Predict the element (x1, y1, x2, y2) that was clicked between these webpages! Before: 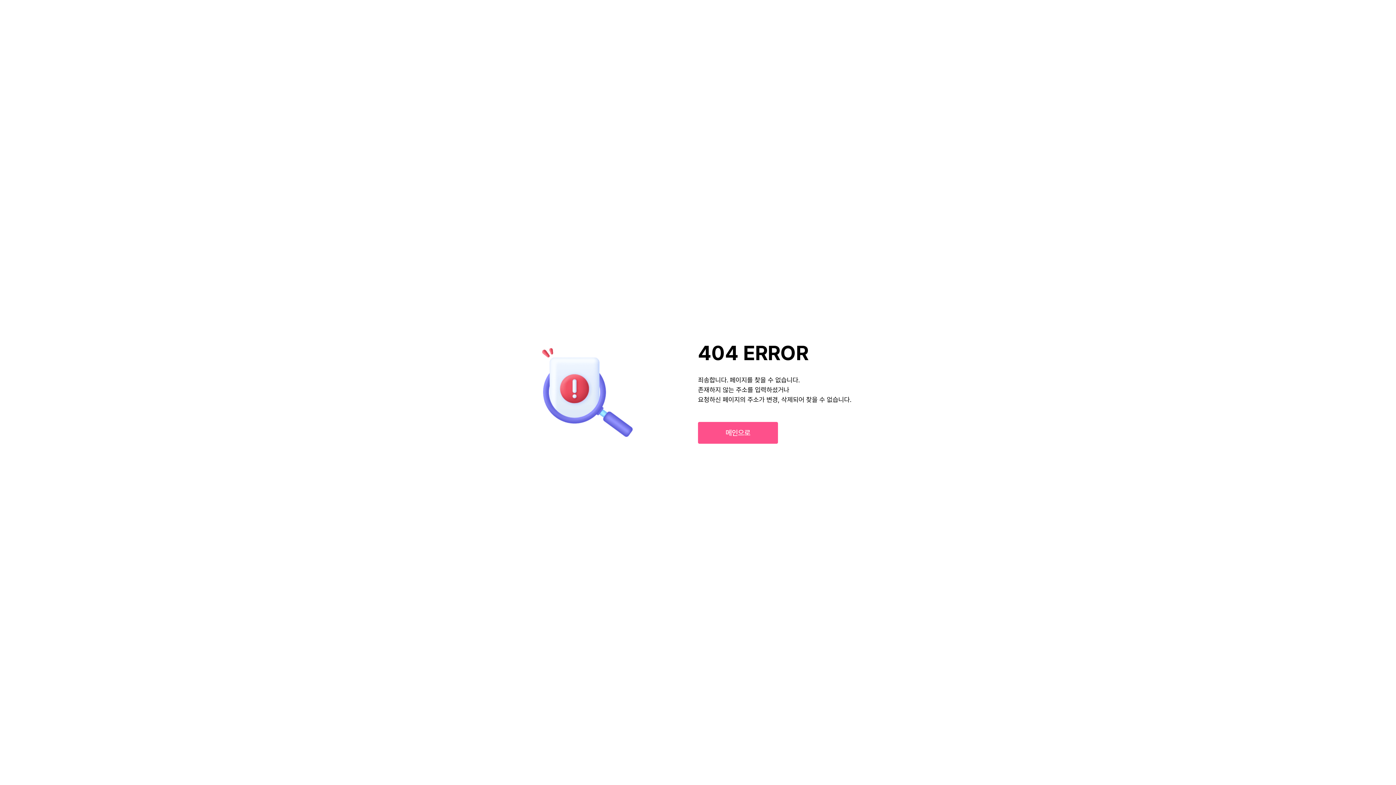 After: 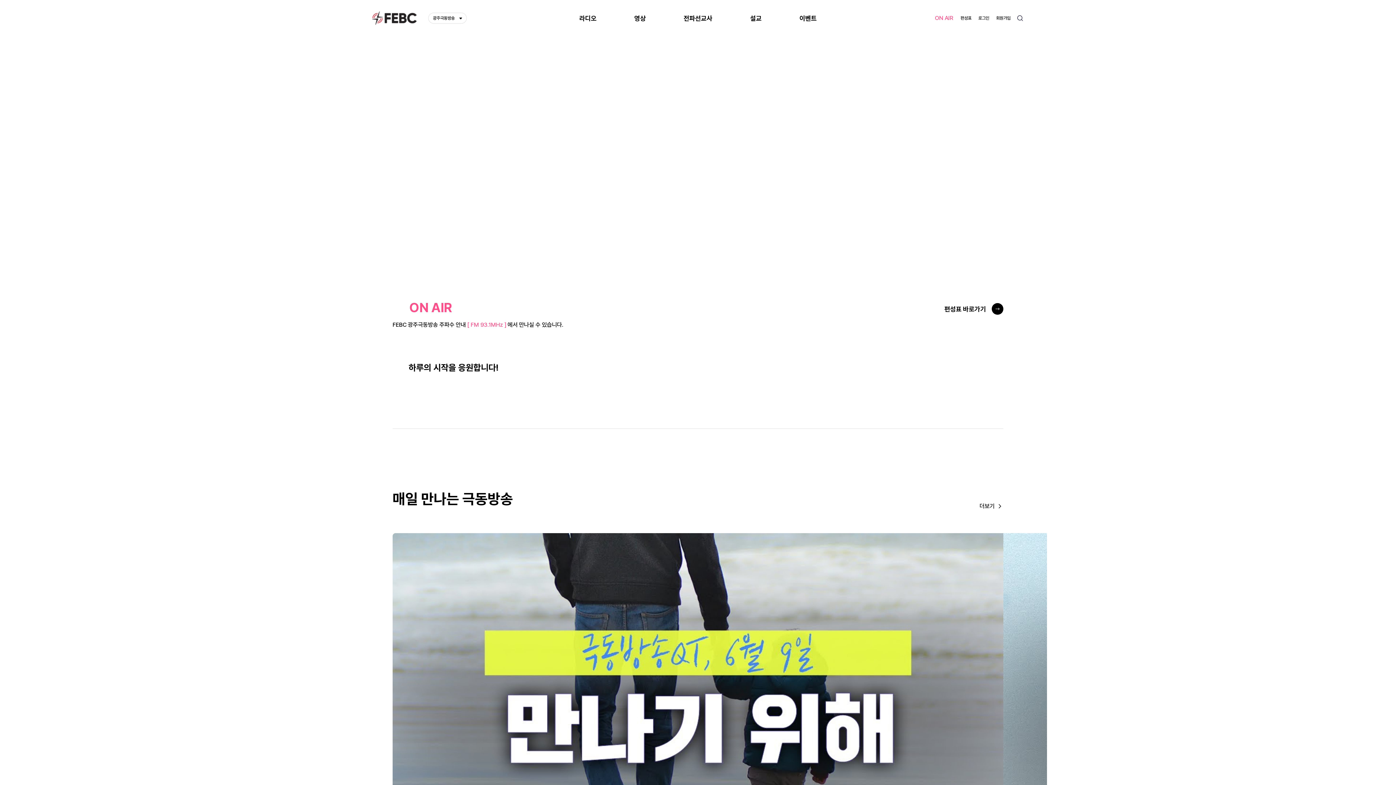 Action: label: 메인으로 bbox: (698, 422, 778, 444)